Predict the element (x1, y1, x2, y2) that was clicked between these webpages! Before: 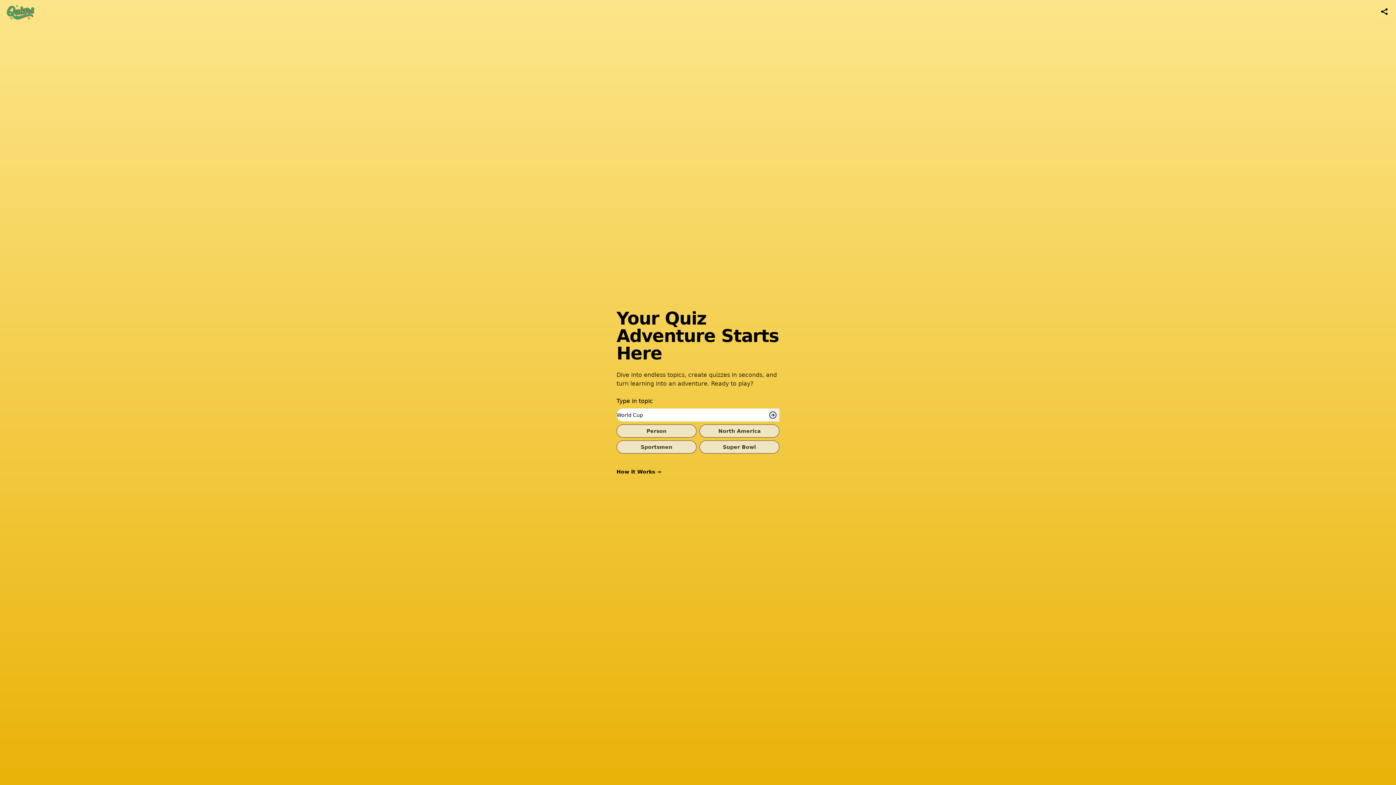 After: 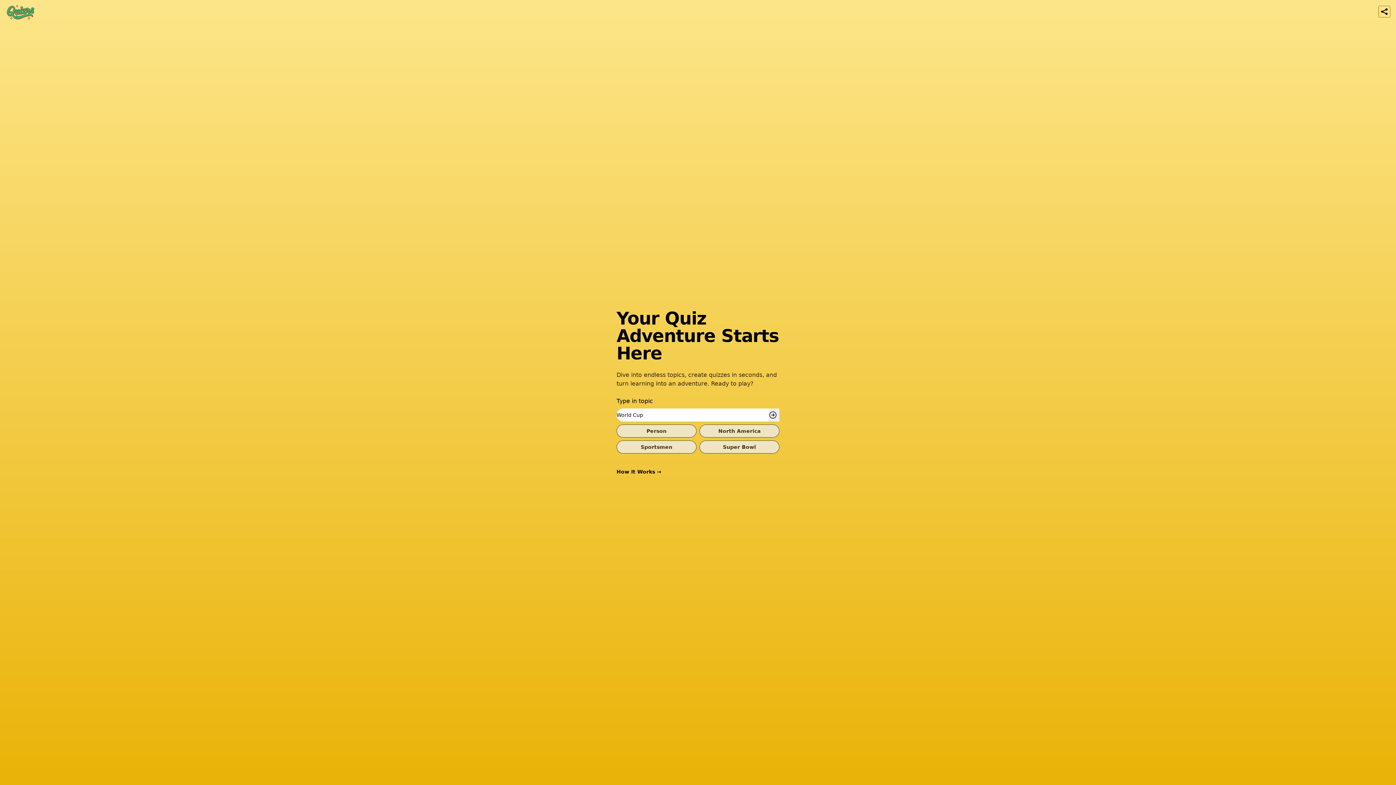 Action: bbox: (1378, 5, 1390, 17)